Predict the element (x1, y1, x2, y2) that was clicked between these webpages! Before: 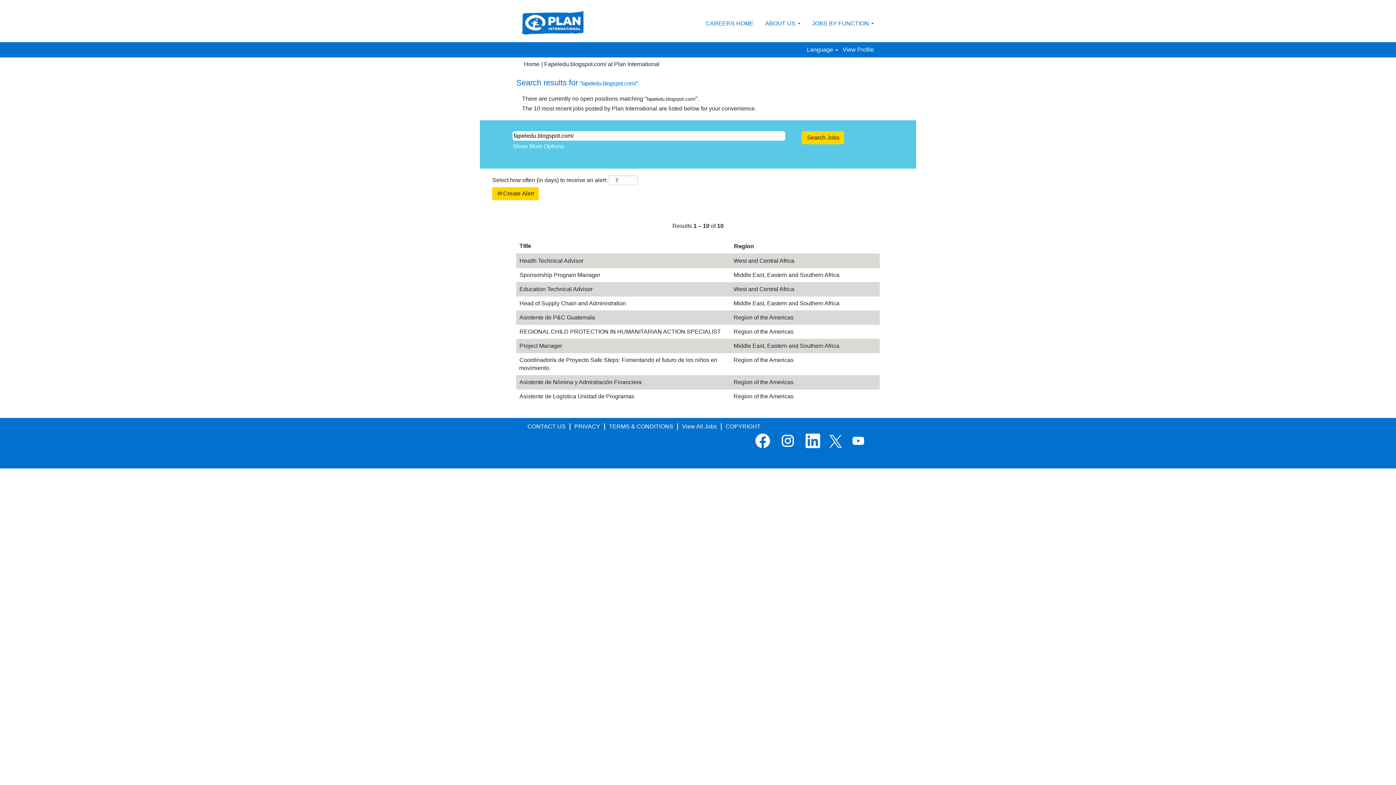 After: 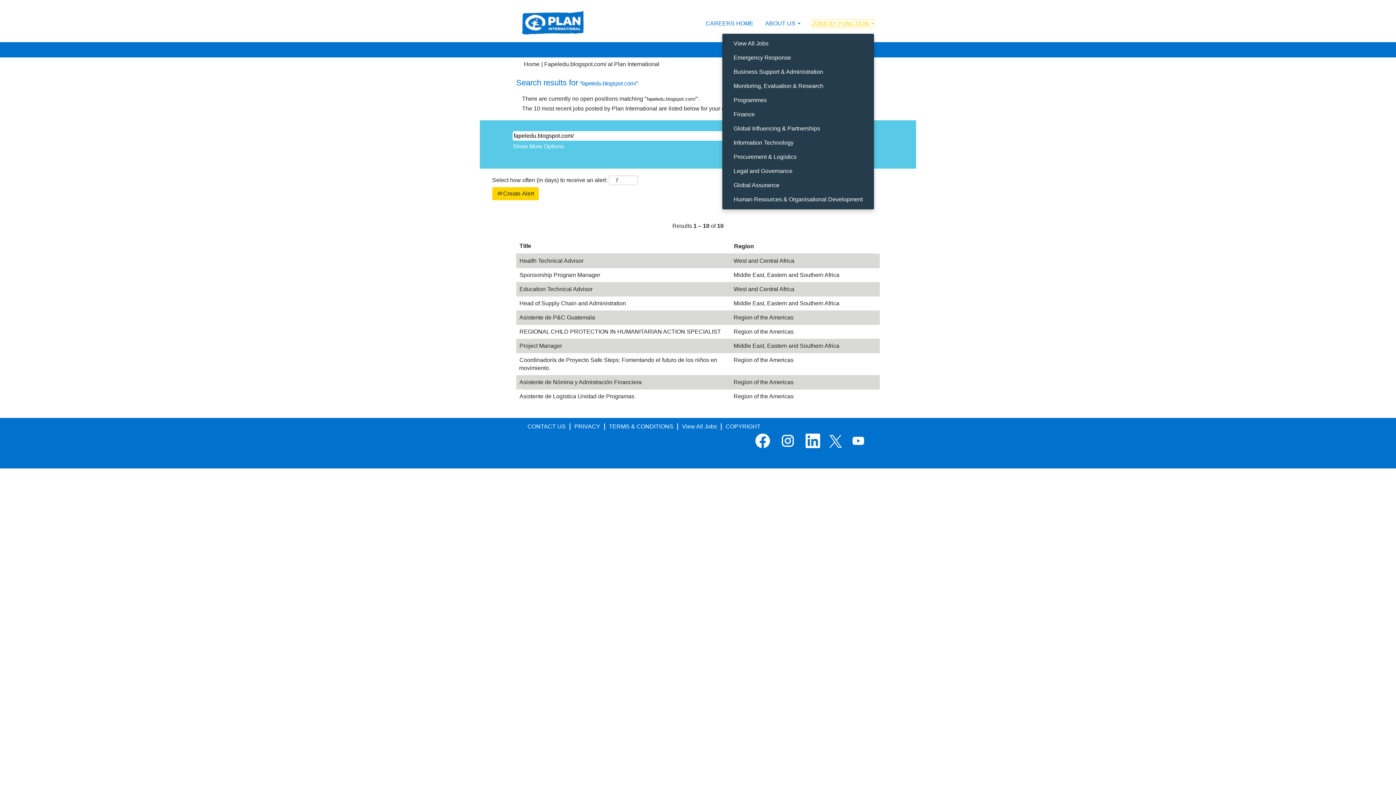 Action: label: JOBS BY FUNCTION  bbox: (812, 19, 874, 27)